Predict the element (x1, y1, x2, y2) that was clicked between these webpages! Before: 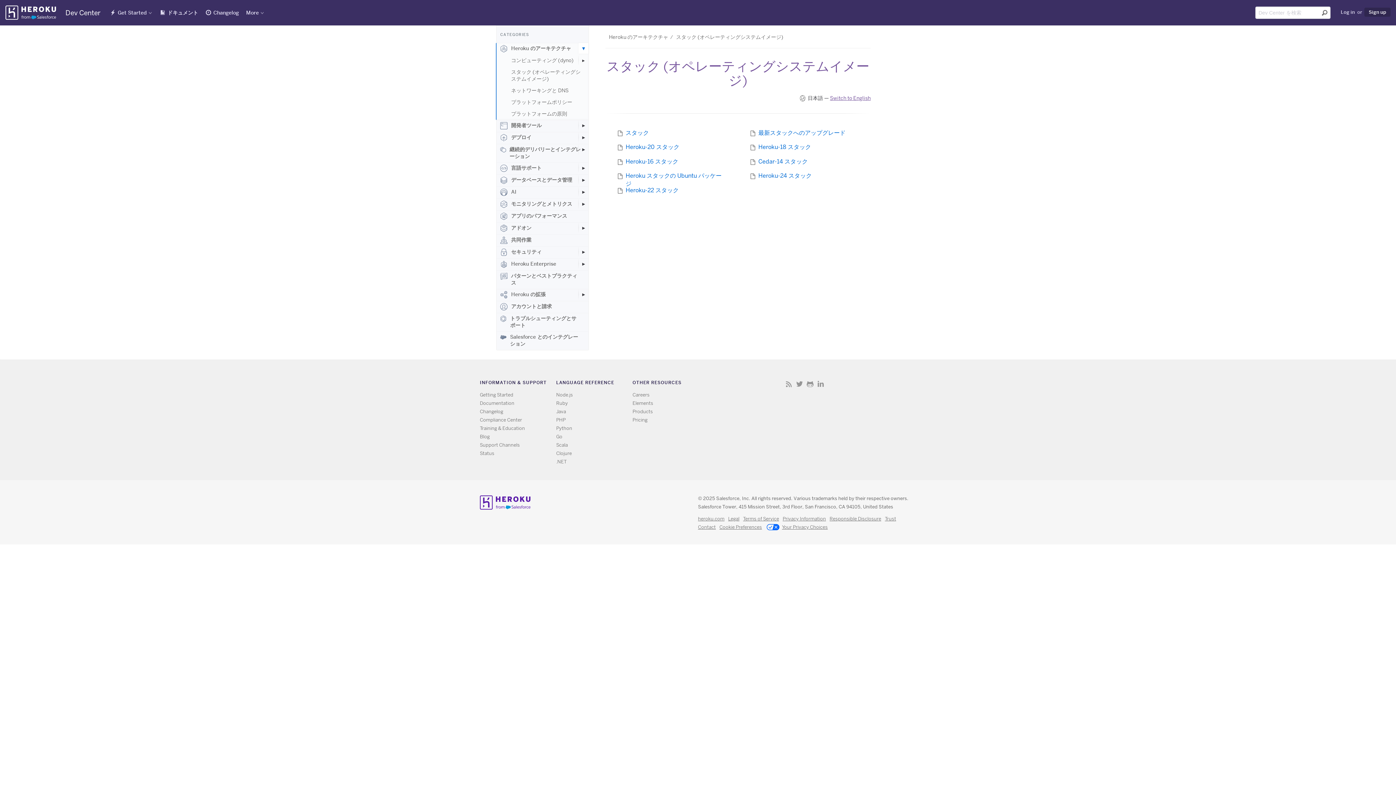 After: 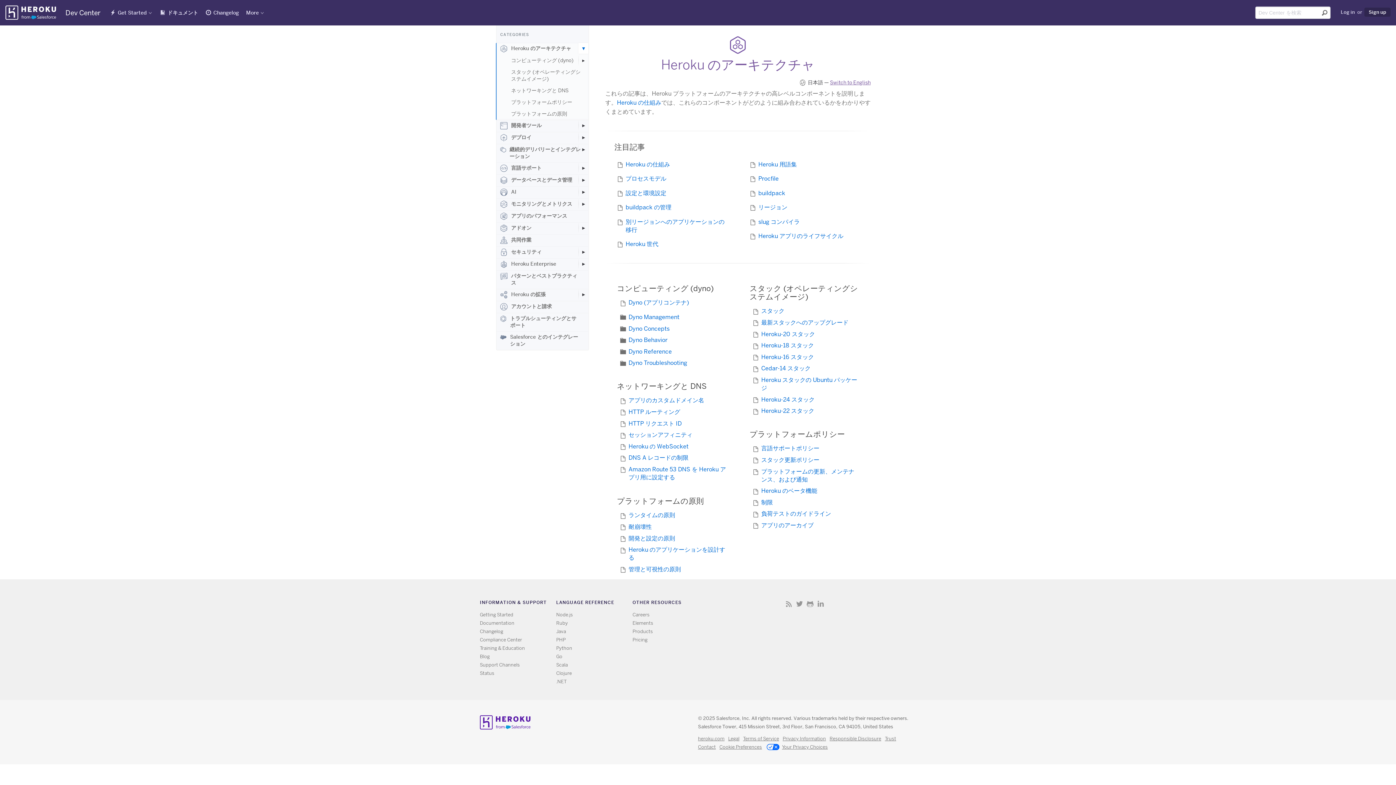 Action: bbox: (609, 33, 668, 40) label: Heroku のアーキテクチャ